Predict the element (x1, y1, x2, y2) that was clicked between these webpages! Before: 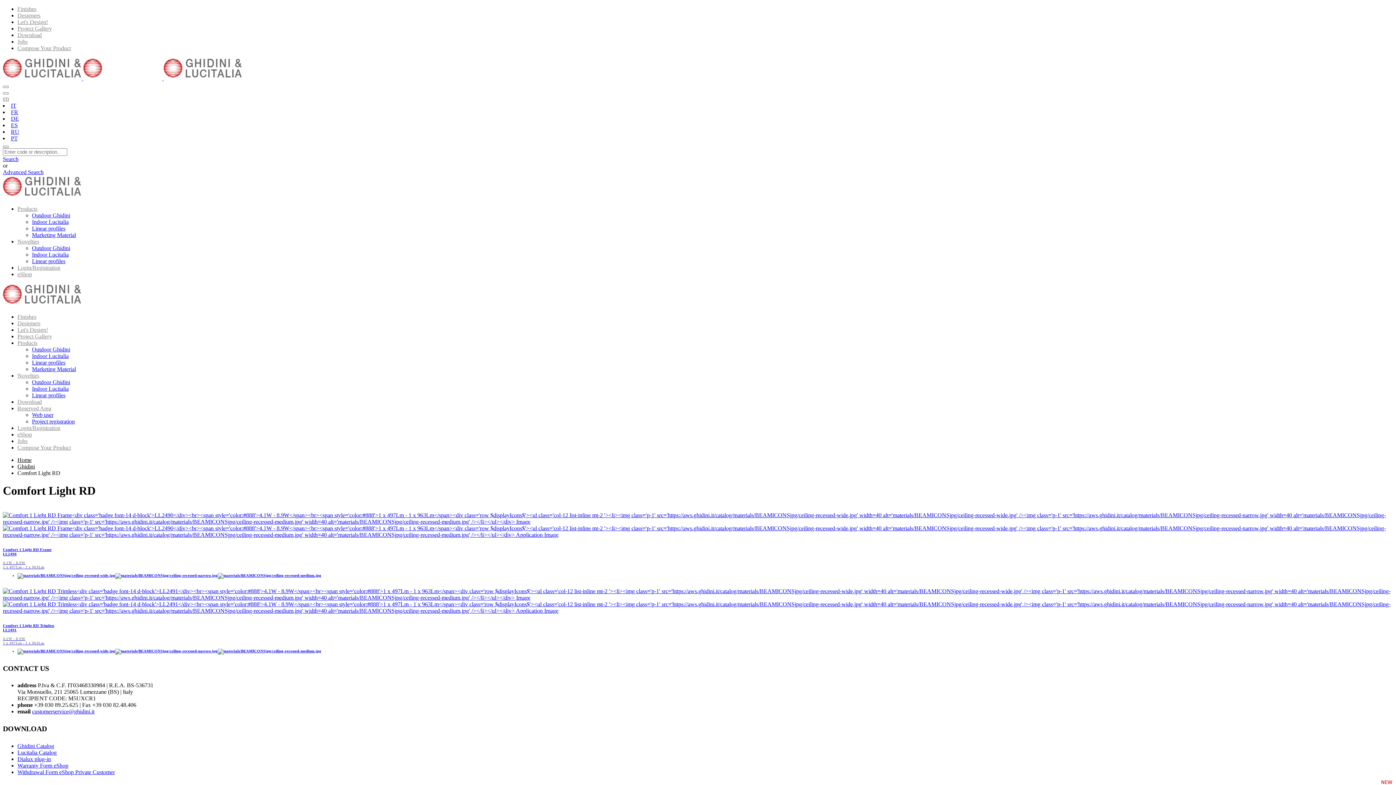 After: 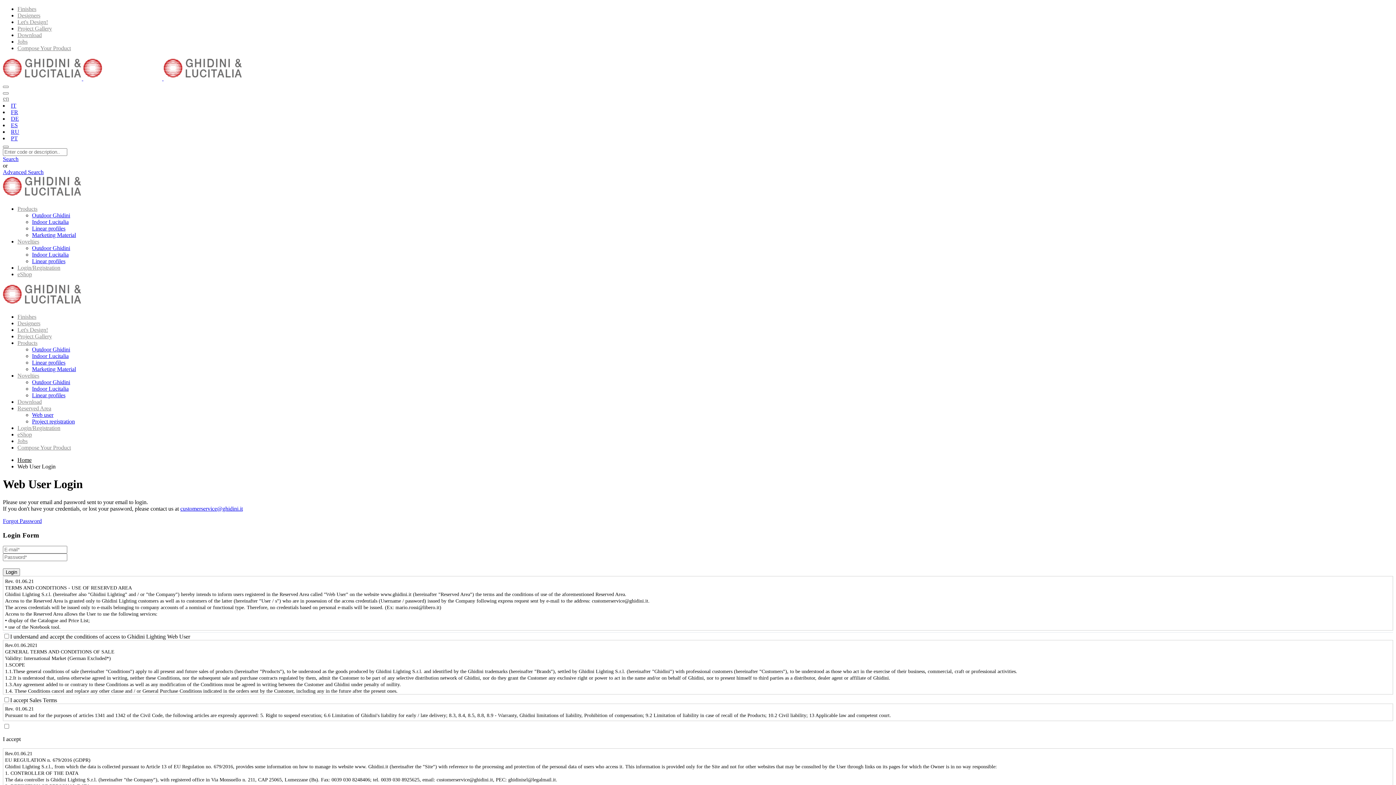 Action: bbox: (32, 412, 53, 418) label: Web user